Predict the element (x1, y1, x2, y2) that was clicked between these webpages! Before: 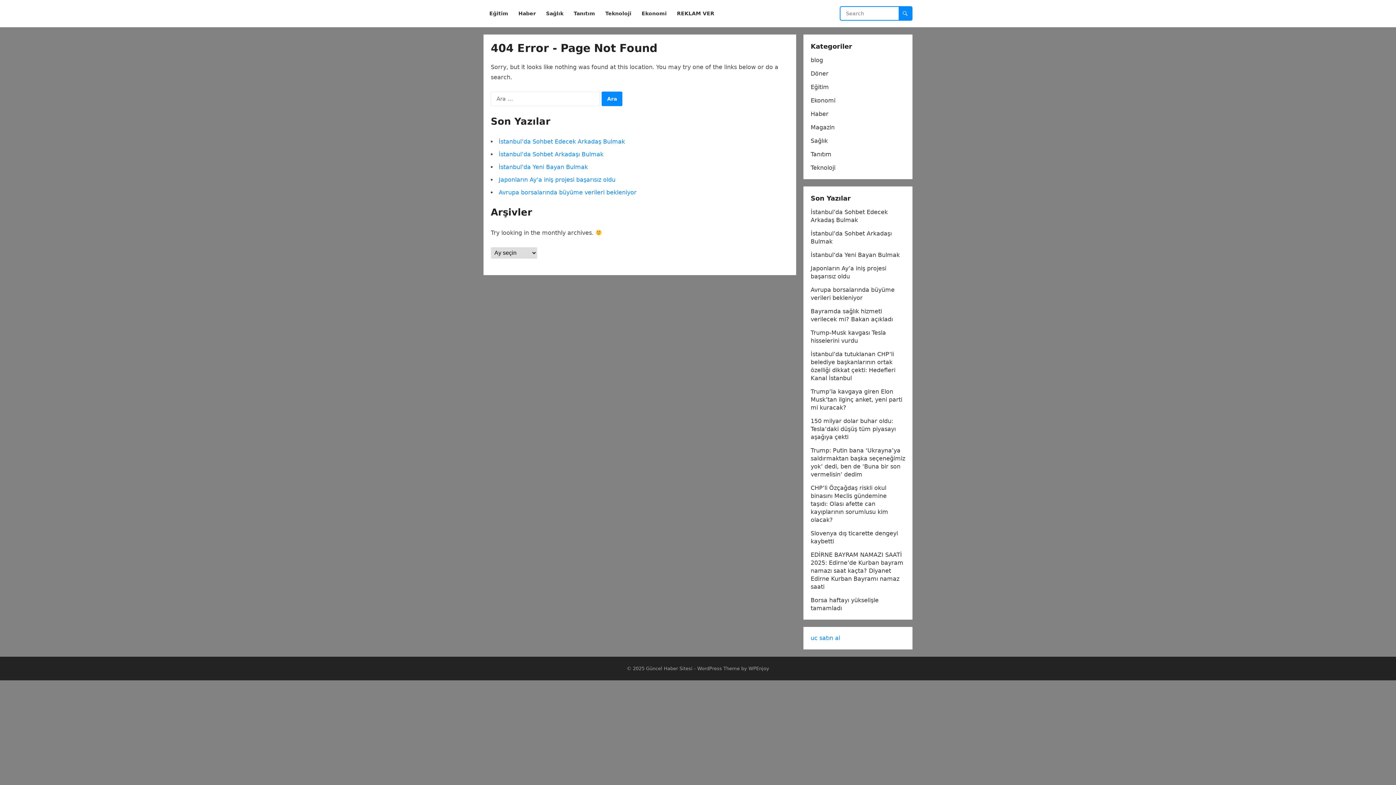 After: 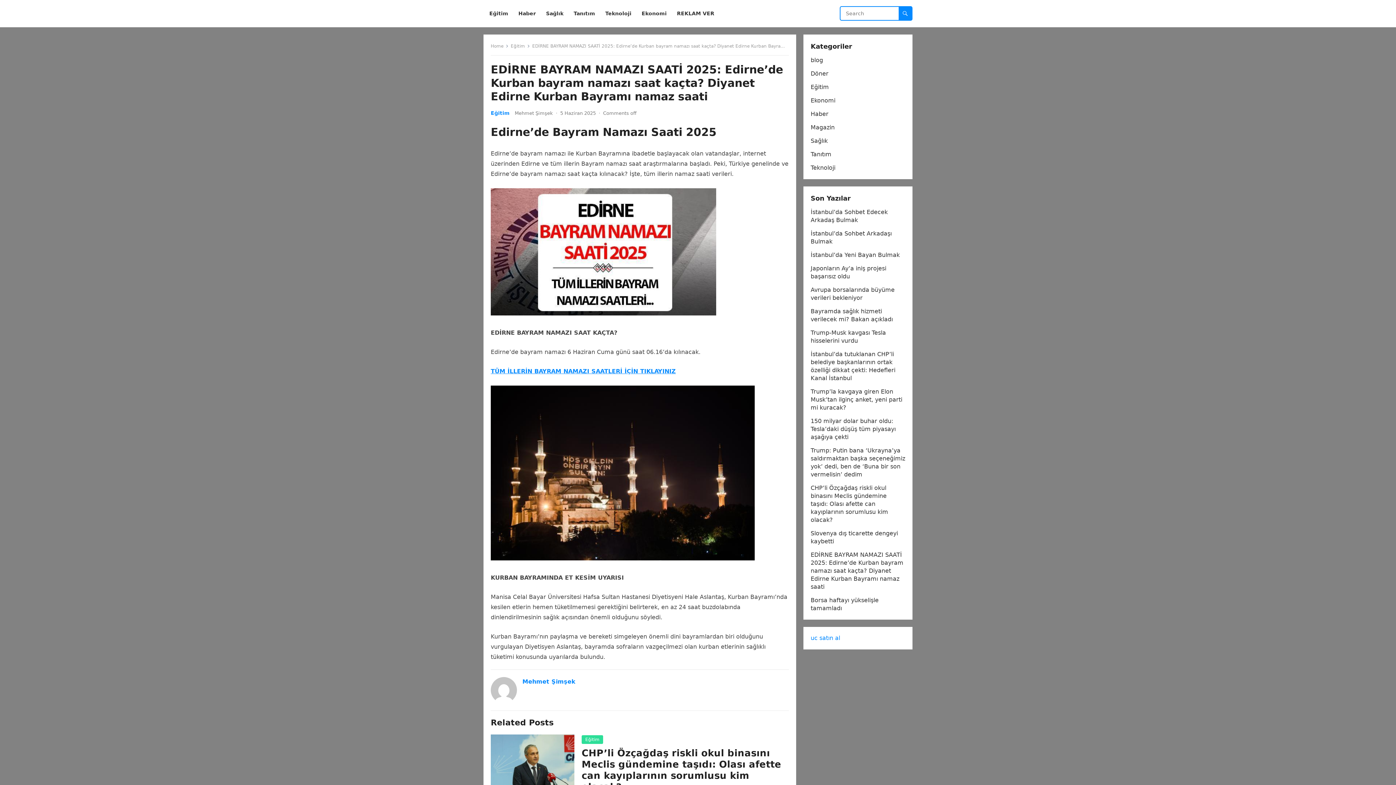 Action: label: EDİRNE BAYRAM NAMAZI SAATİ 2025: Edirne’de Kurban bayram namazı saat kaçta? Diyanet Edirne Kurban Bayramı namaz saati bbox: (810, 551, 903, 590)